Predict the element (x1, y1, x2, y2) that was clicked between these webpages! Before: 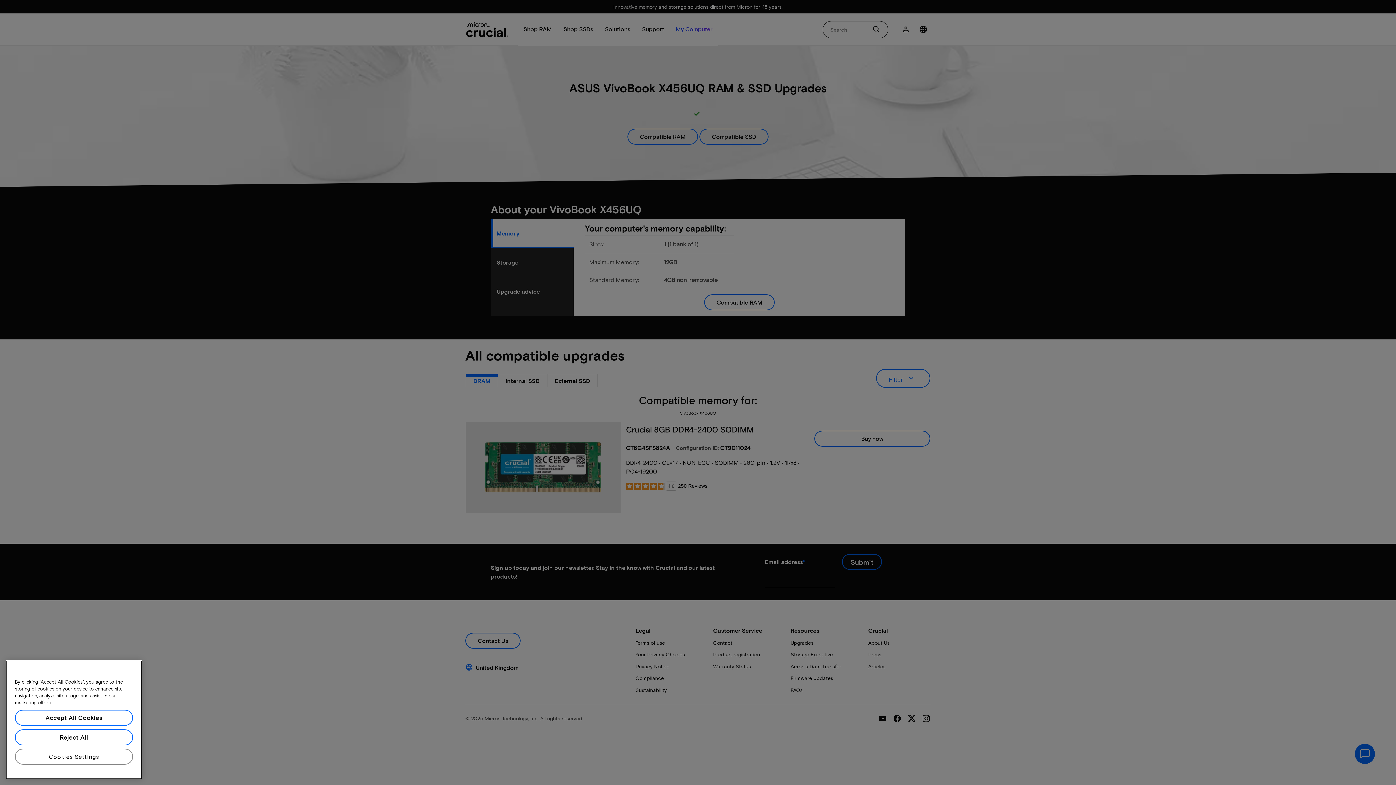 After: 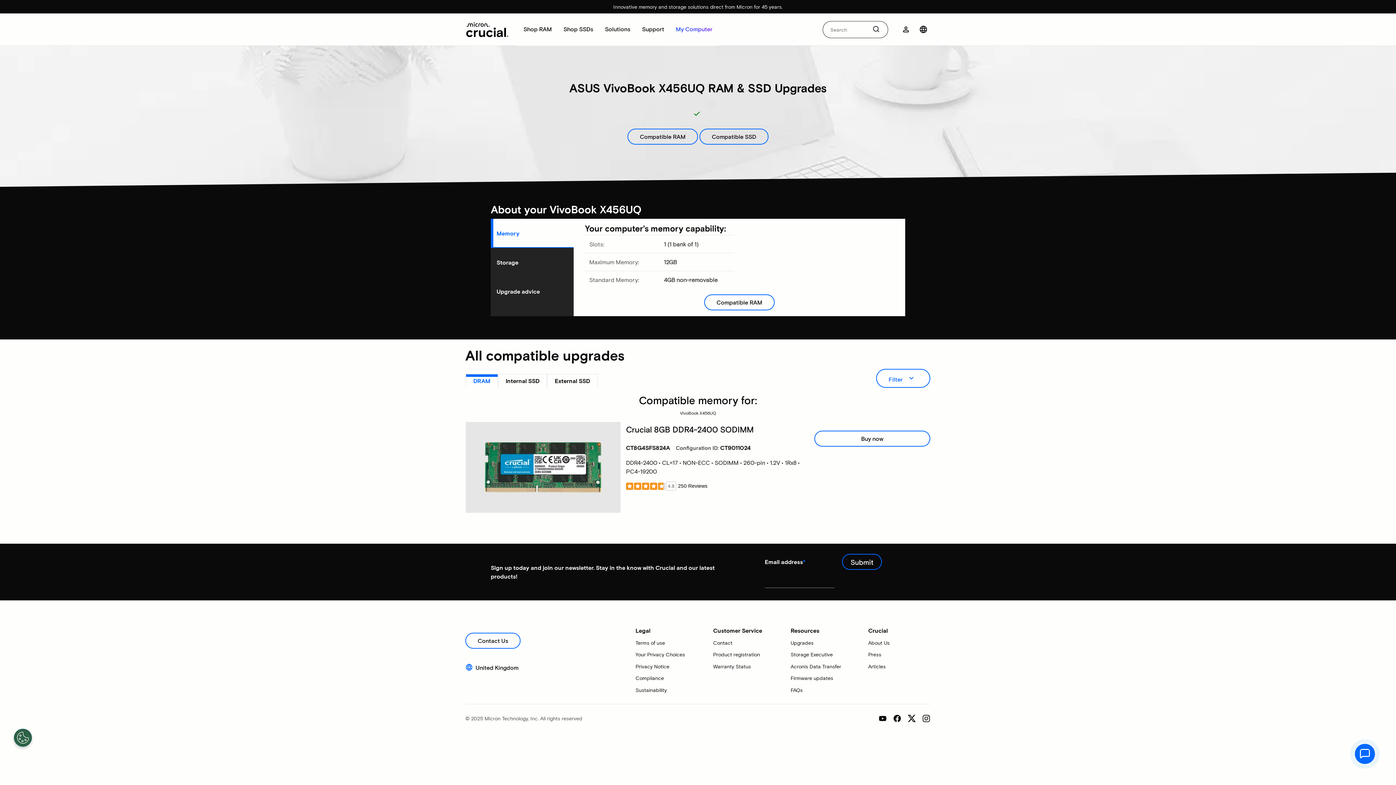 Action: label: Reject All bbox: (14, 769, 133, 785)